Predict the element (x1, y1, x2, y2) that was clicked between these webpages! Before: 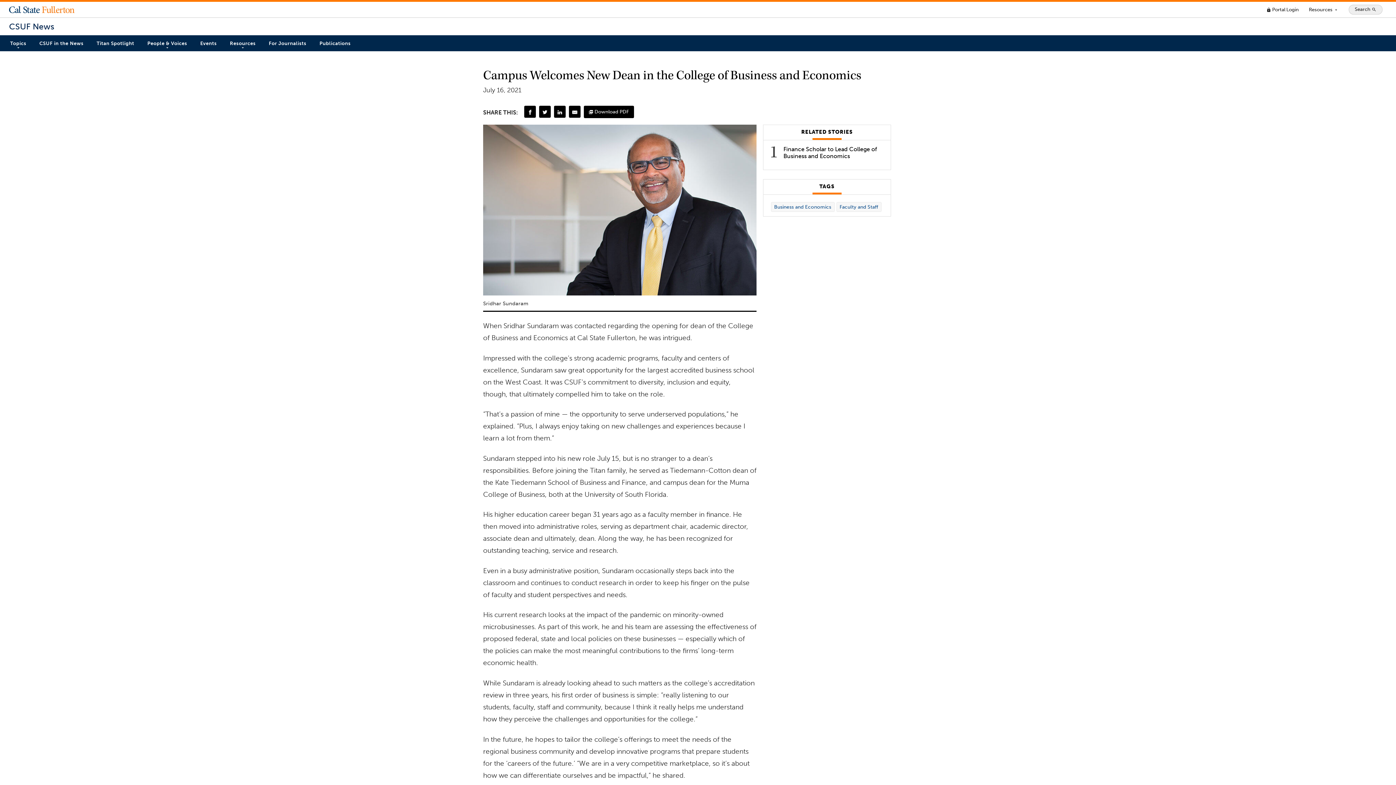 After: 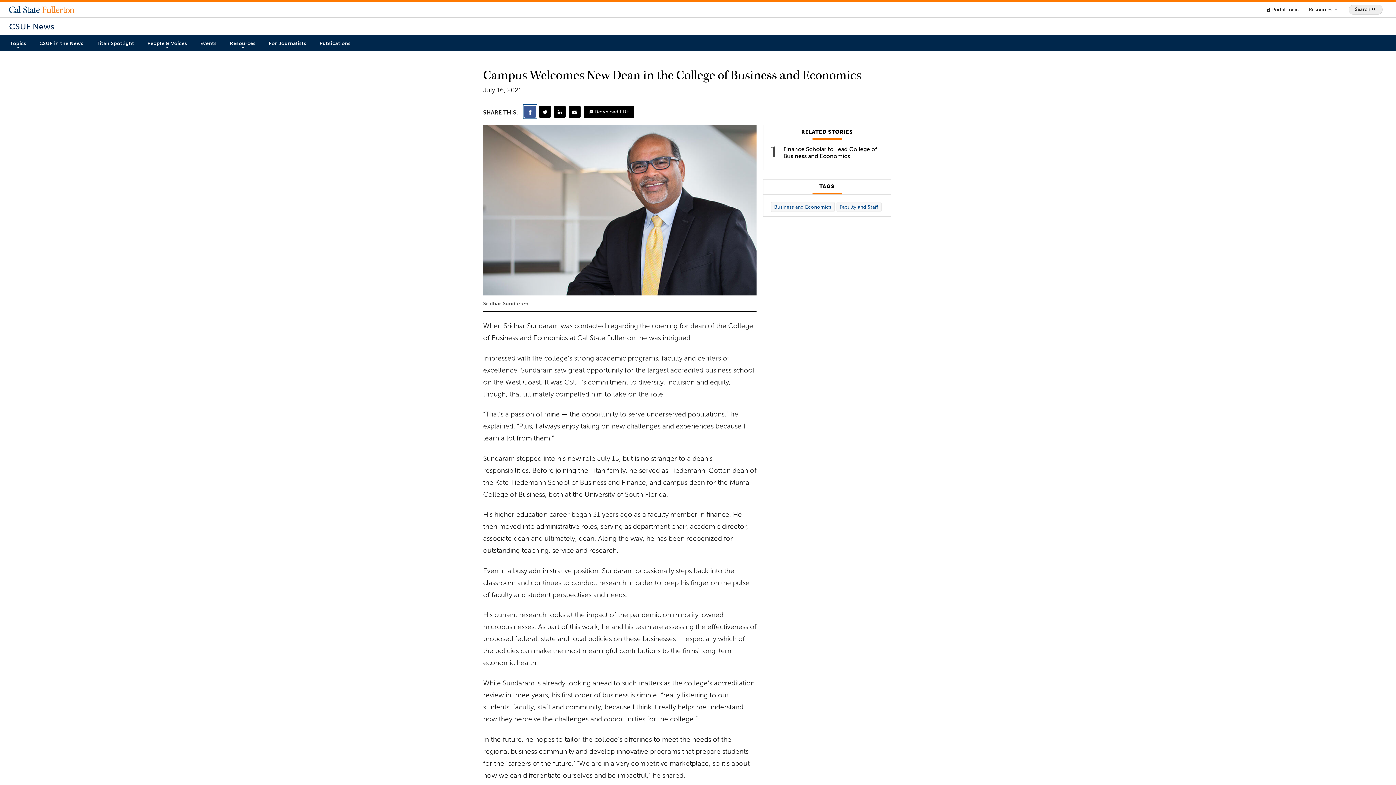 Action: bbox: (524, 105, 536, 117) label: Facebook